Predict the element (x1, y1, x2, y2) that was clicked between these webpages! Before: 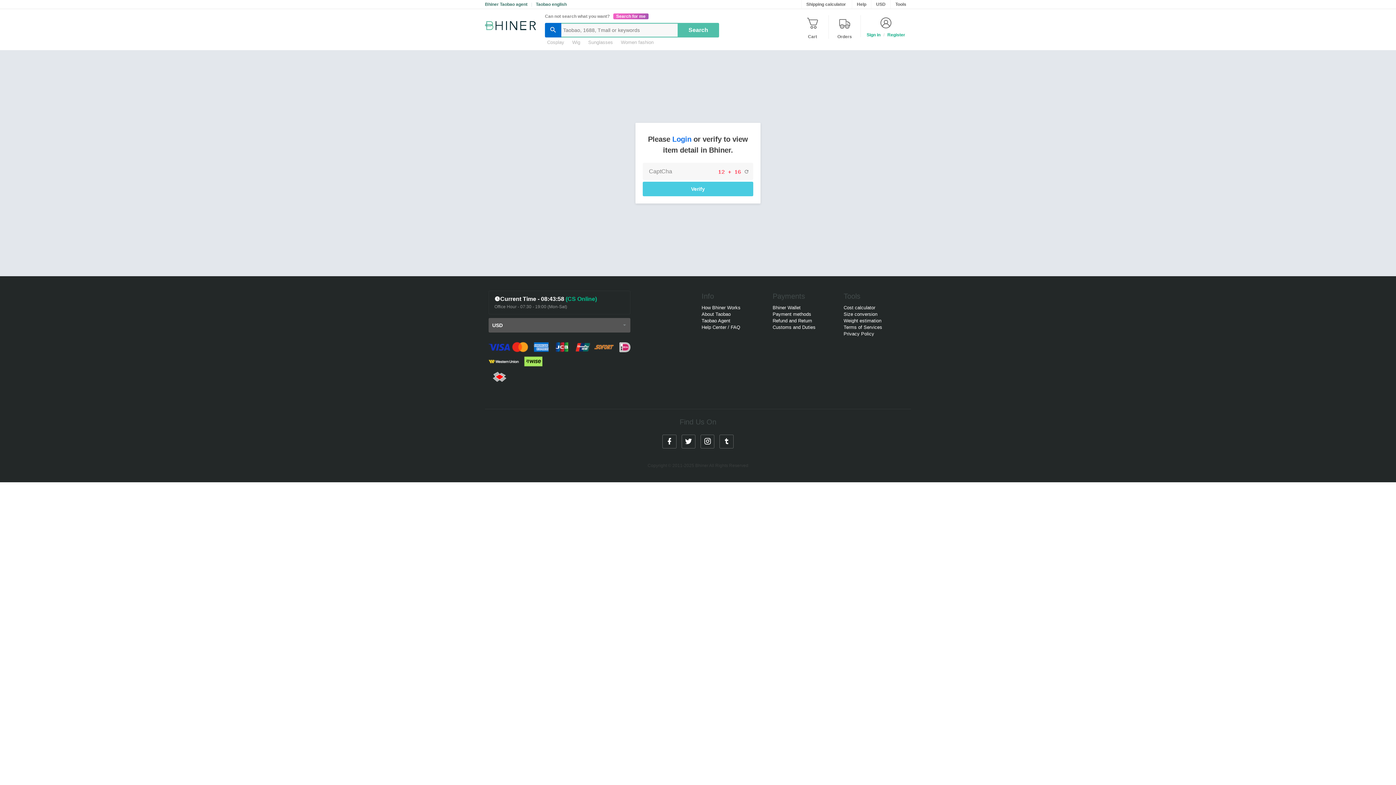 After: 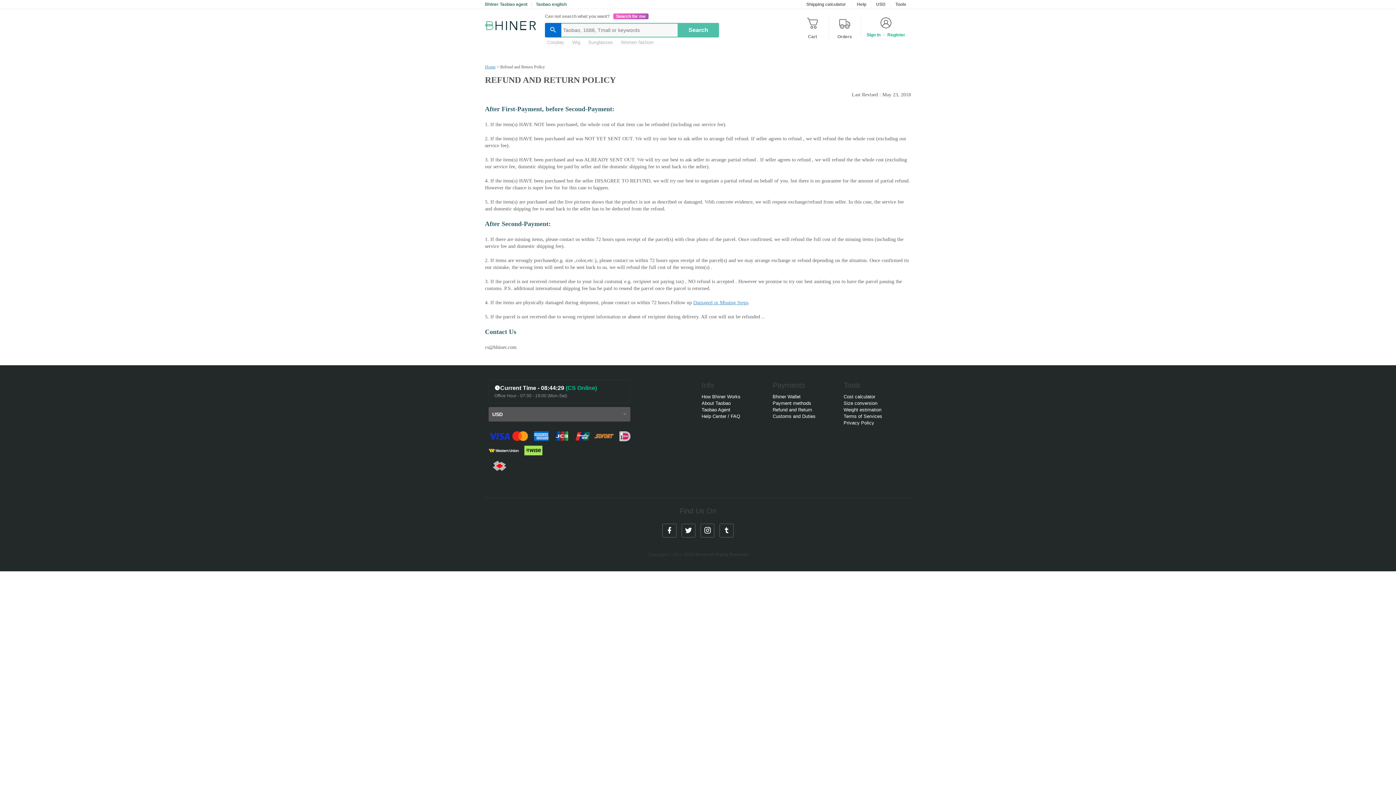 Action: bbox: (772, 318, 836, 323) label: Refund and Return